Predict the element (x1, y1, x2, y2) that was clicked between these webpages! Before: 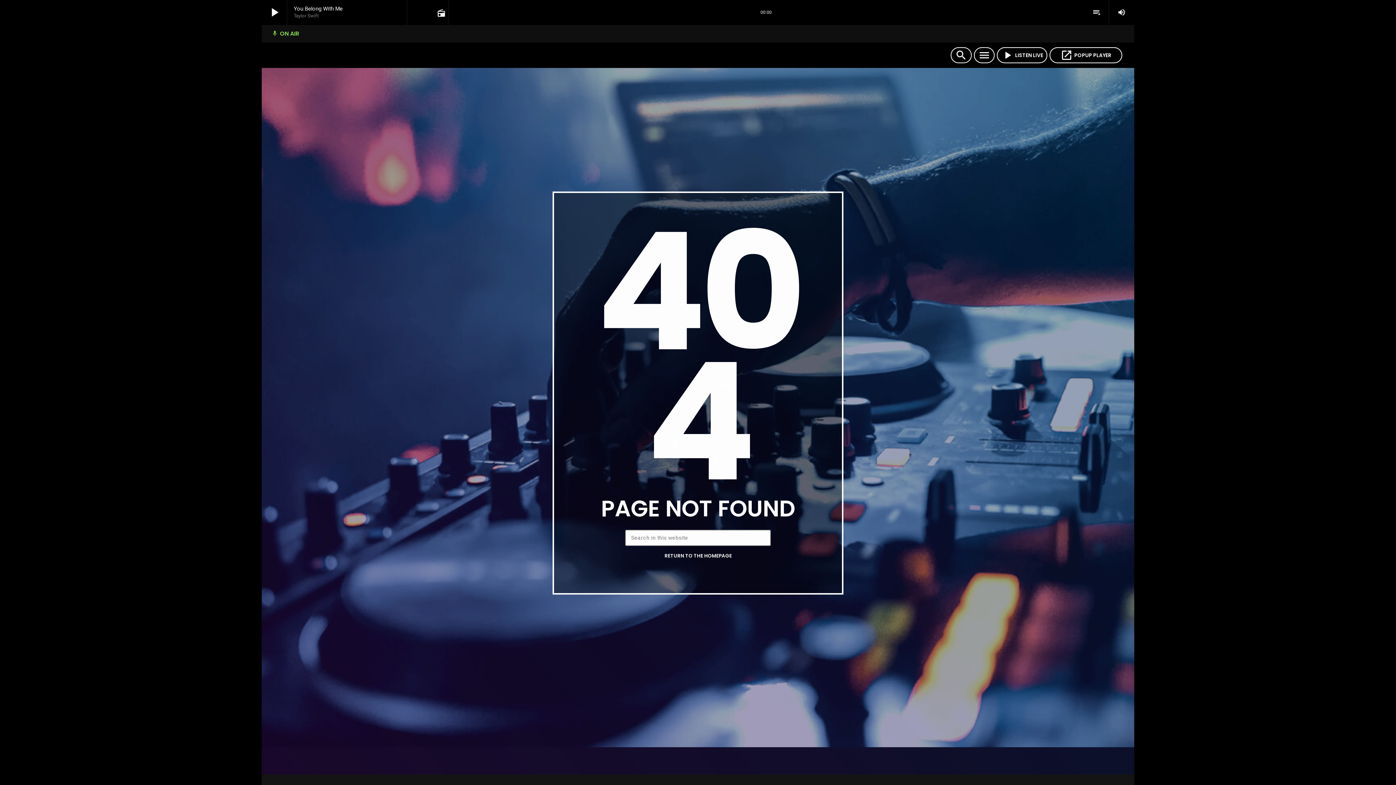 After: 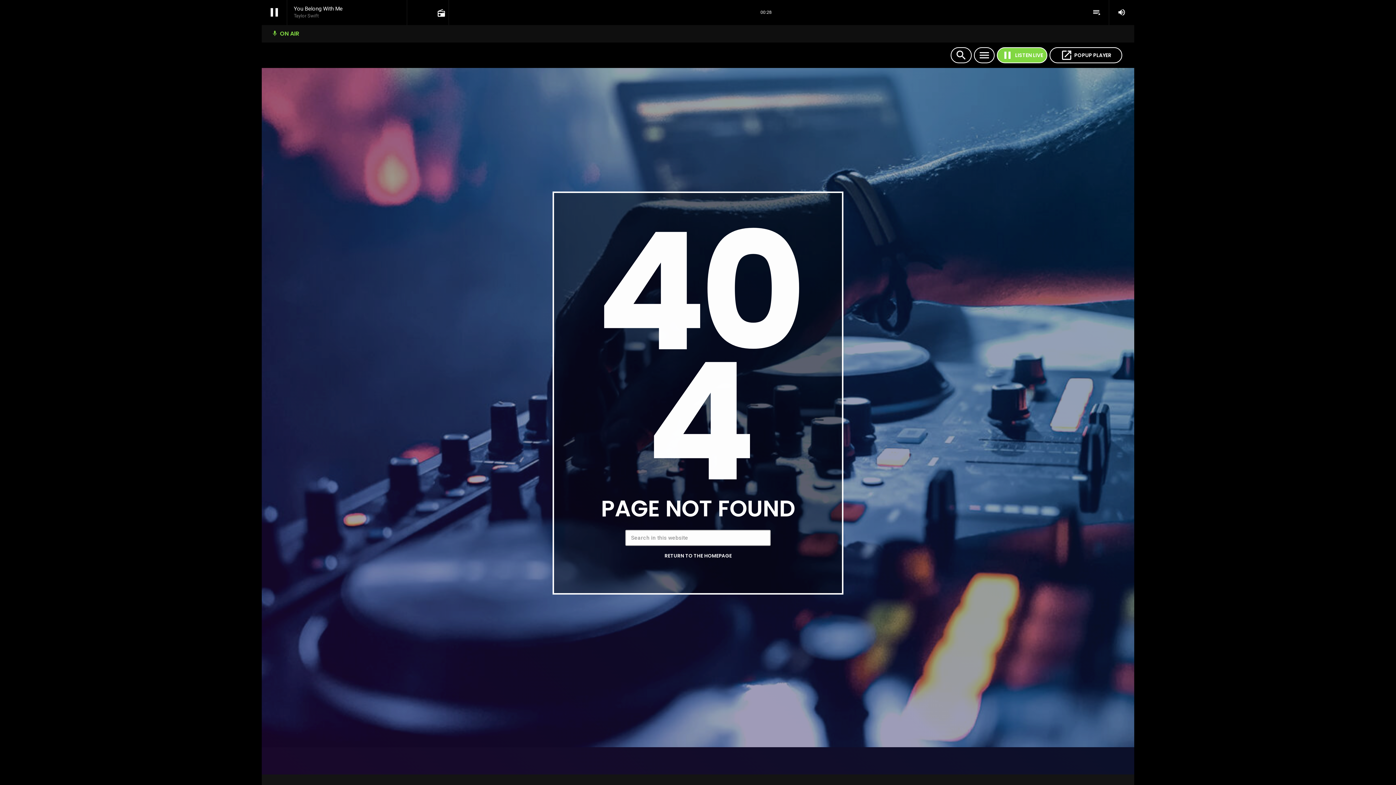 Action: label: Play bbox: (997, 47, 1047, 63)